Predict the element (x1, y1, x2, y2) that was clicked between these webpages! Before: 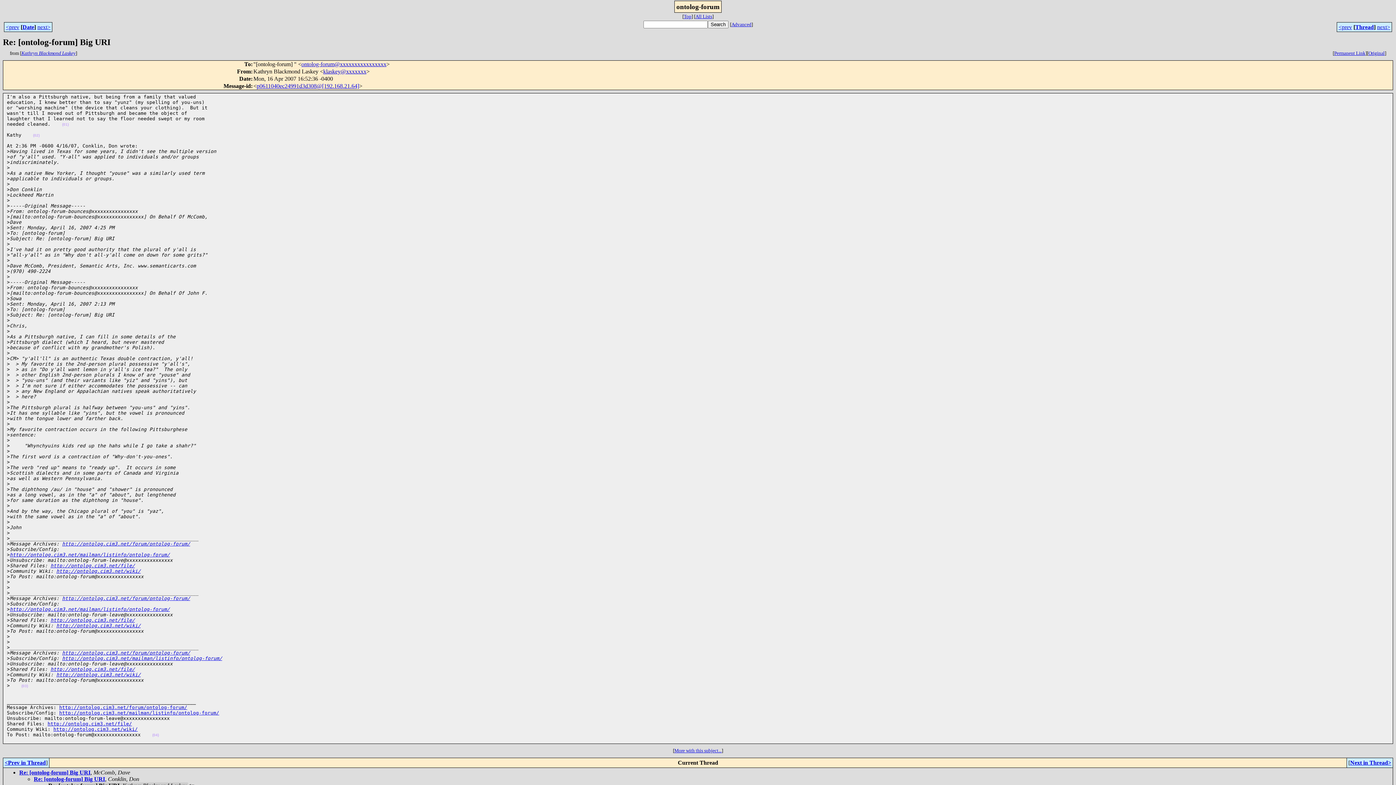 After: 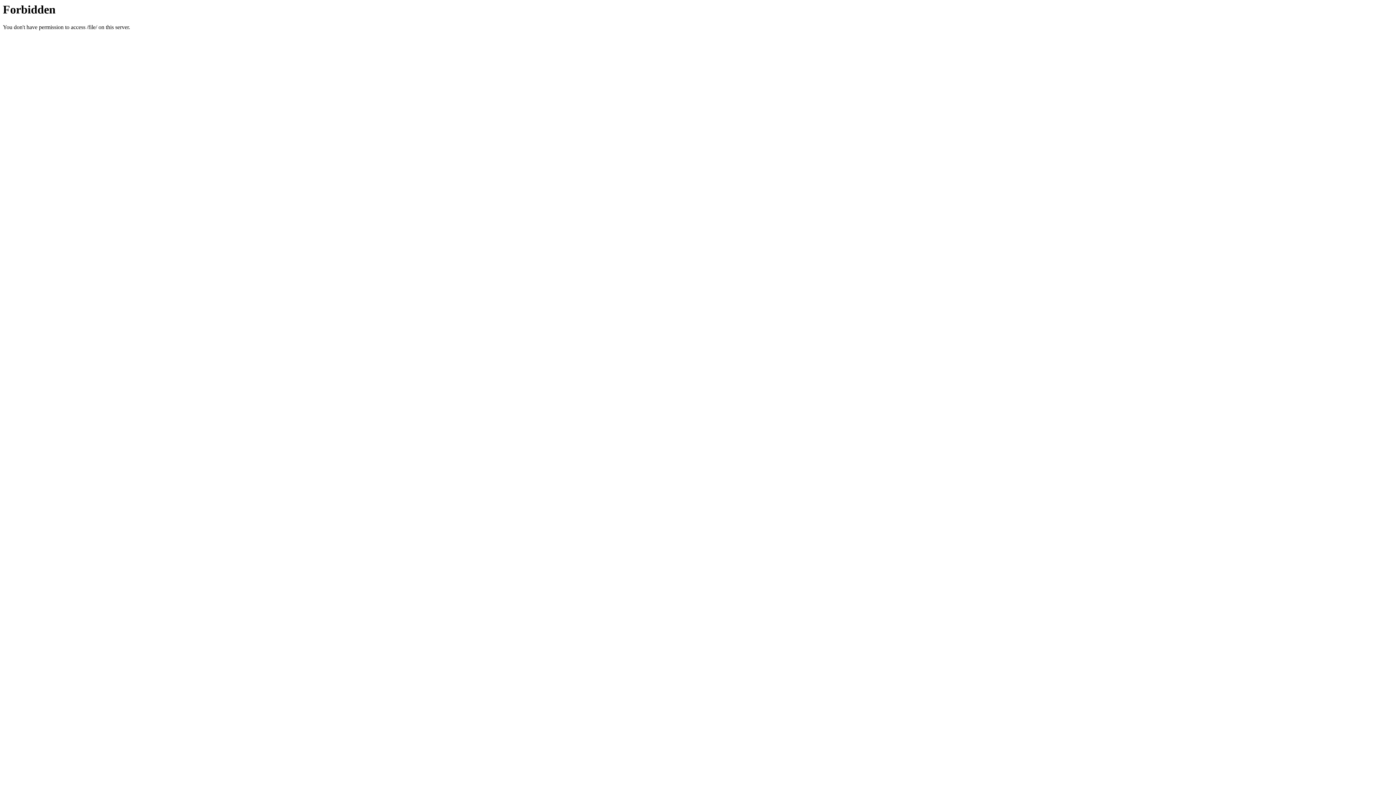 Action: bbox: (50, 666, 134, 672) label: http://ontolog.cim3.net/file/